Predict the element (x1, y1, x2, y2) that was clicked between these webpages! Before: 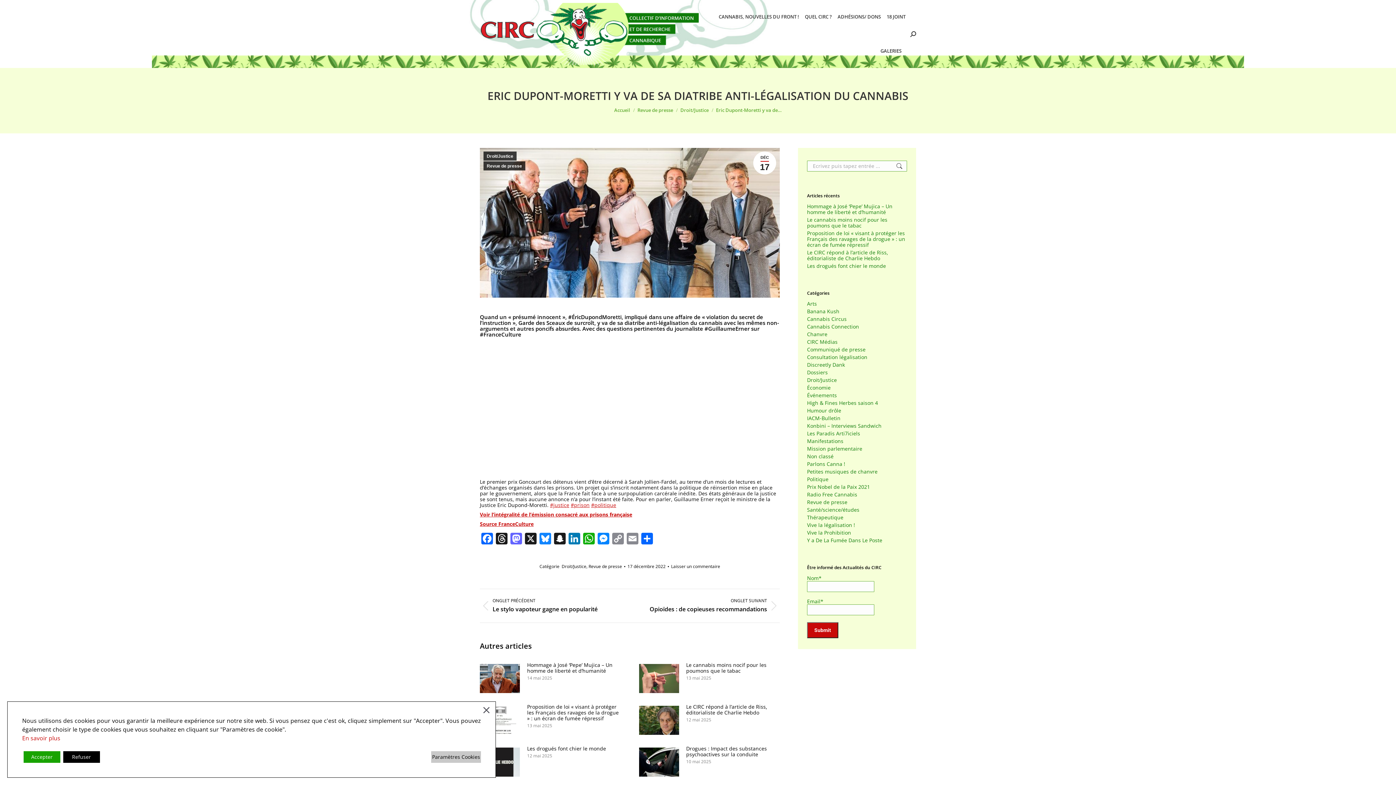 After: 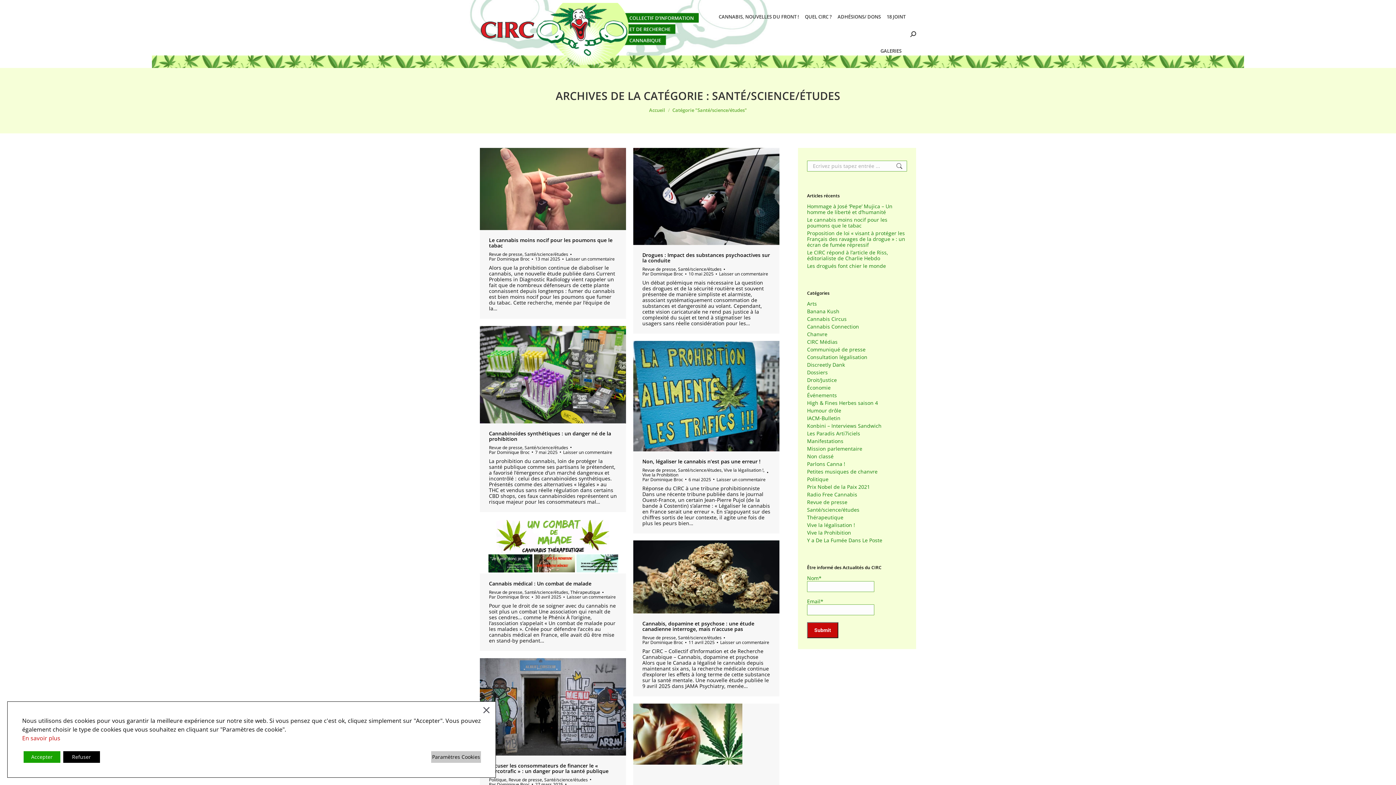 Action: label: Santé/science/études bbox: (807, 507, 859, 513)